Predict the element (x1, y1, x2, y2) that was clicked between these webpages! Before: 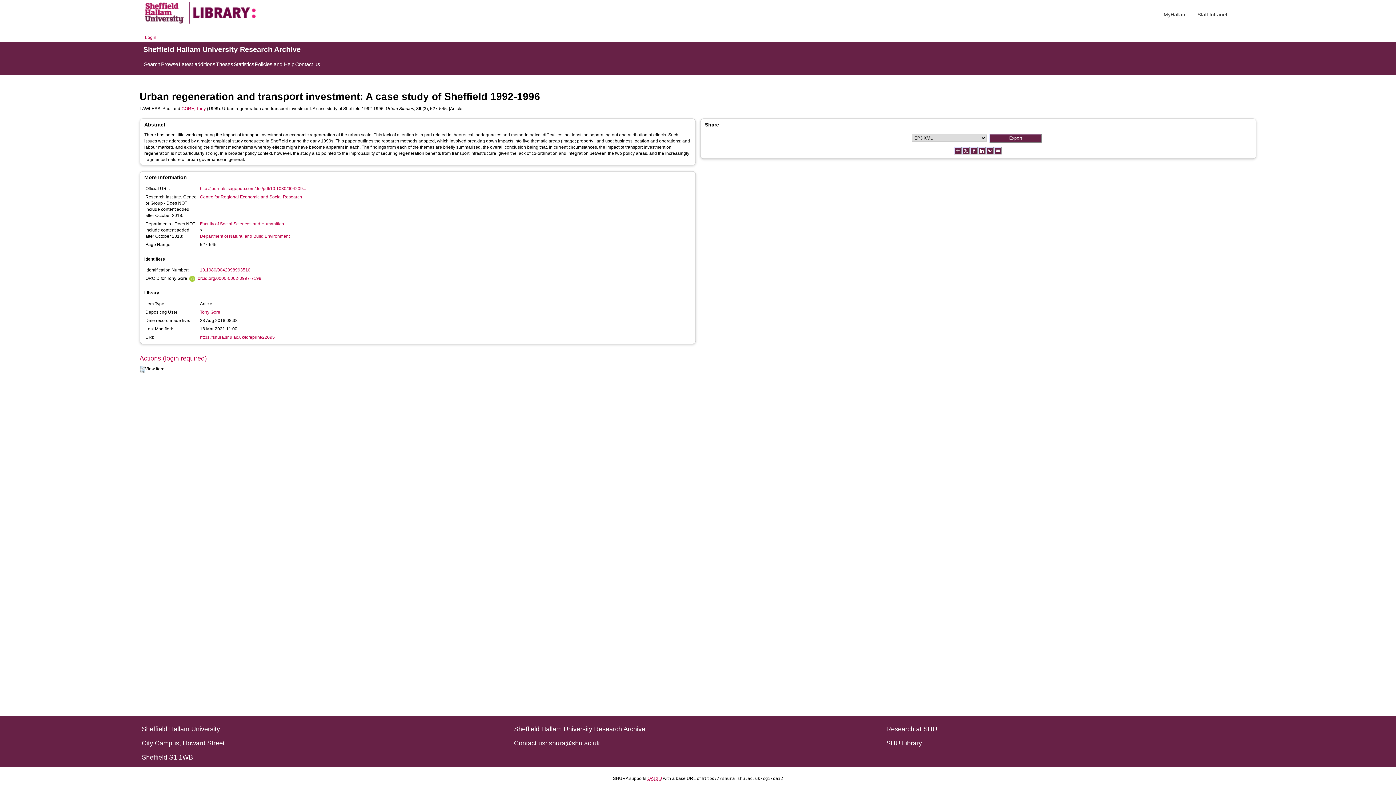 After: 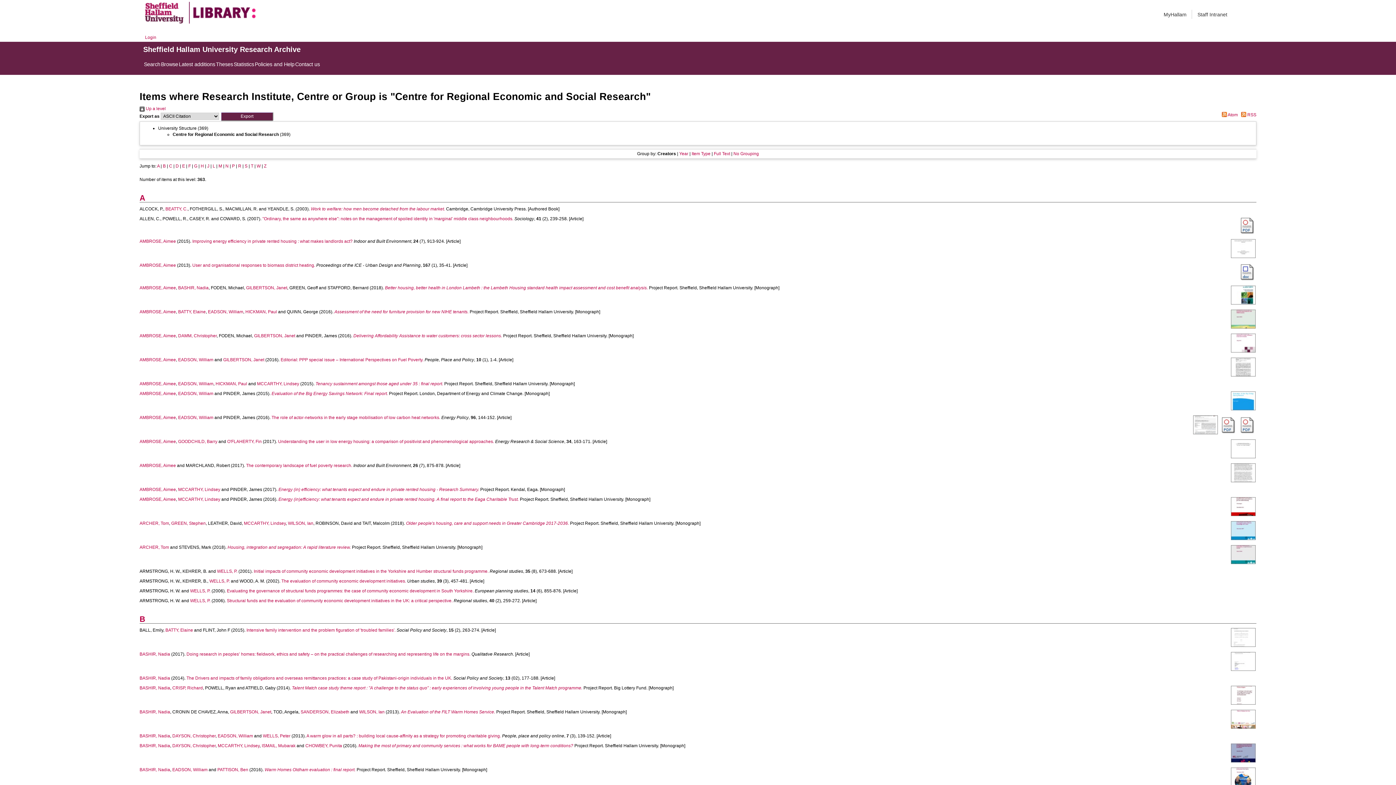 Action: label: Centre for Regional Economic and Social Research bbox: (200, 194, 306, 200)